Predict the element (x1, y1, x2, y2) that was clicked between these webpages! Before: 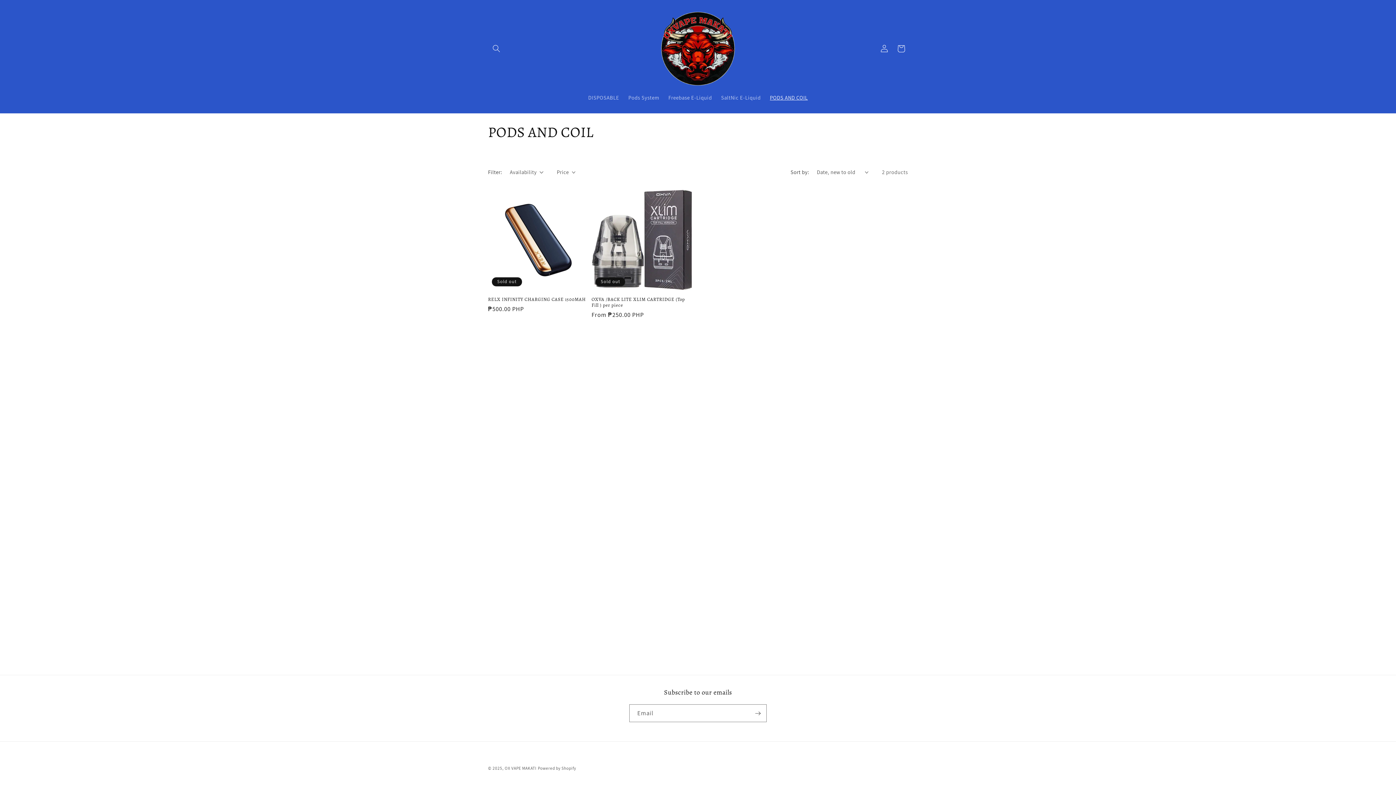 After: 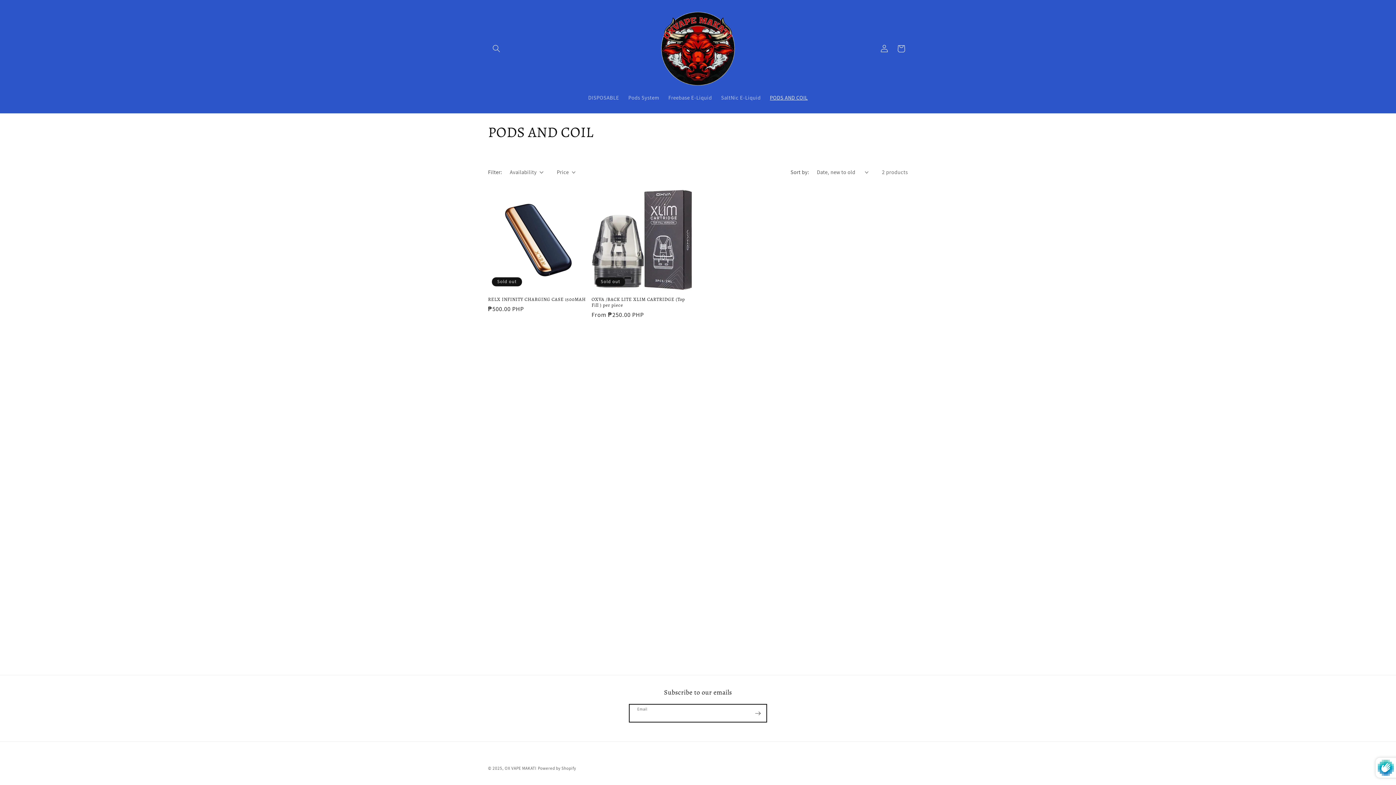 Action: bbox: (749, 704, 766, 722) label: Subscribe